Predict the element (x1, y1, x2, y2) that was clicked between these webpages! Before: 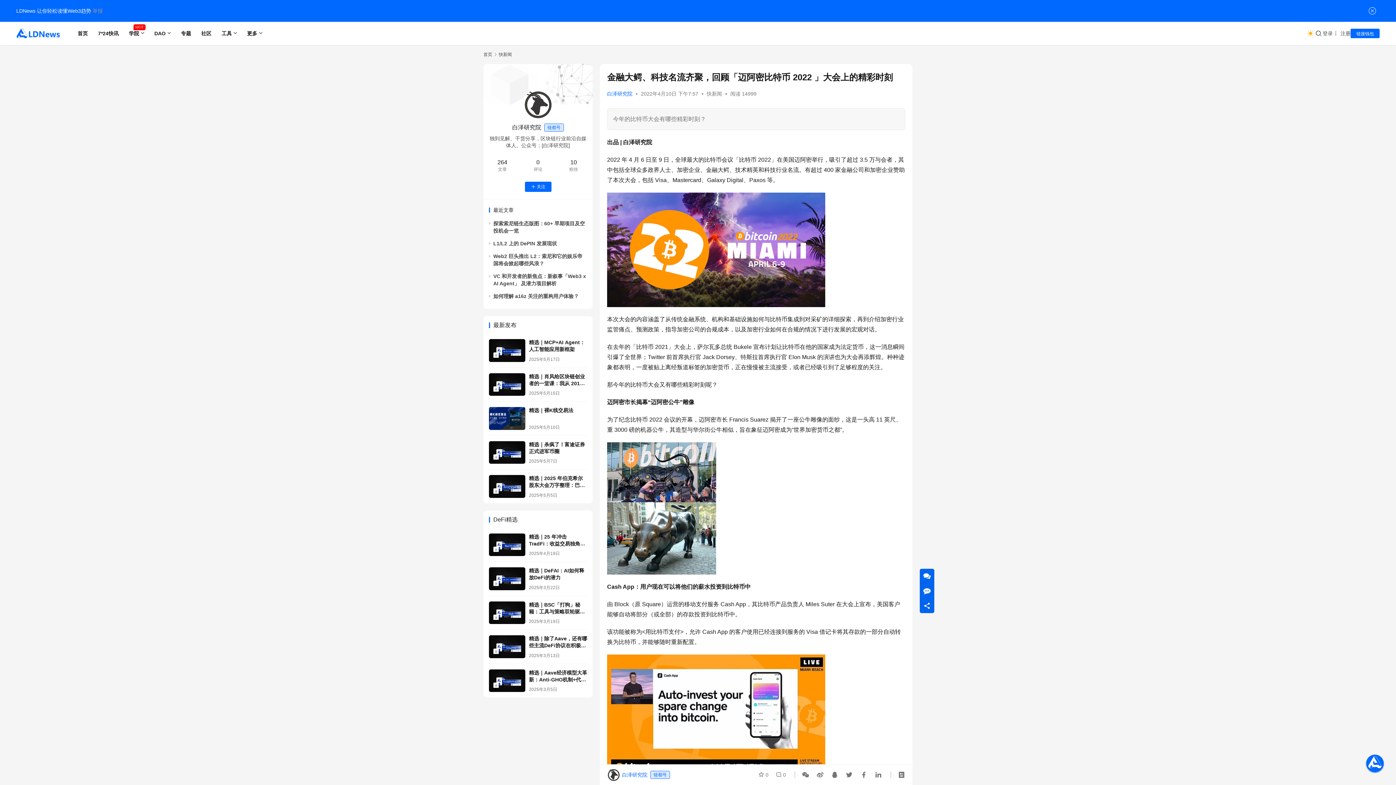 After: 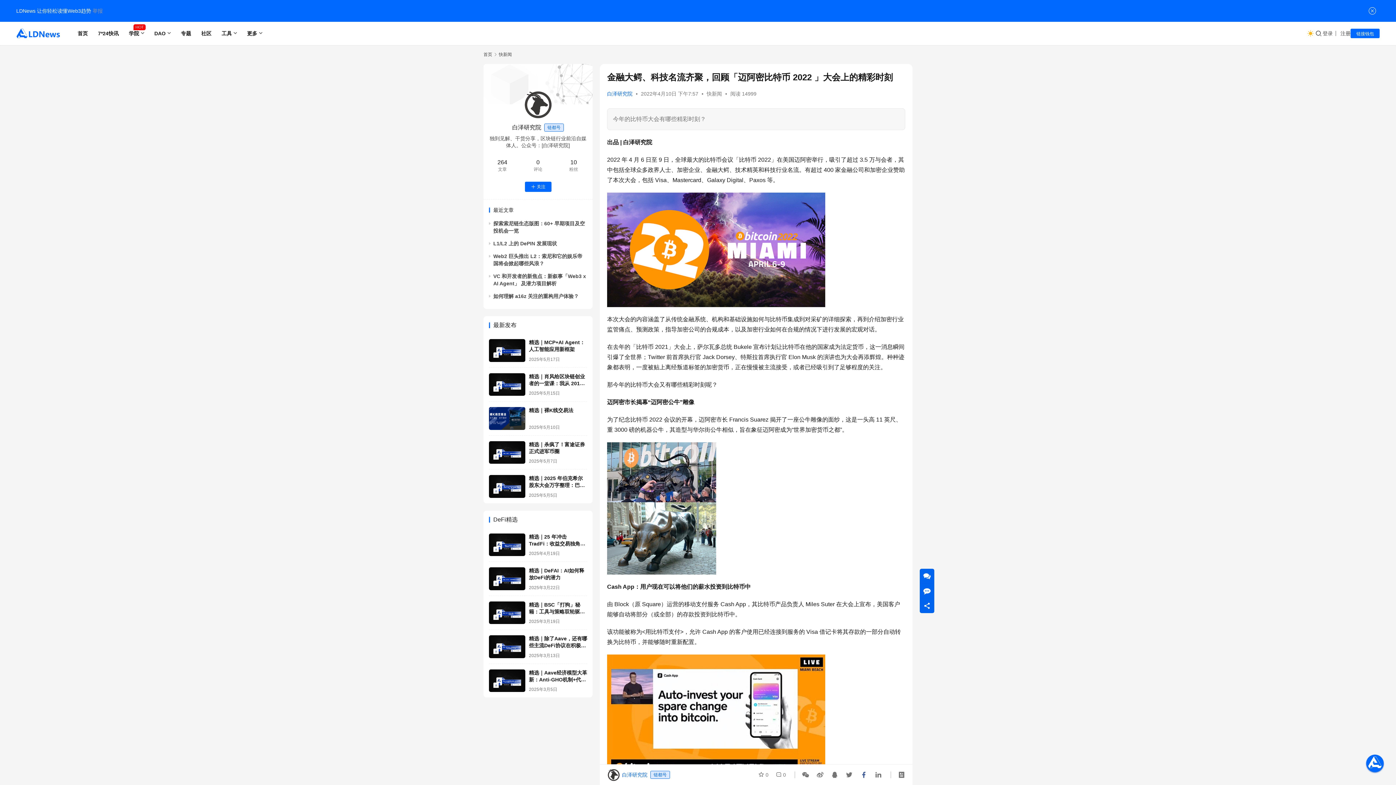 Action: bbox: (857, 768, 870, 781)